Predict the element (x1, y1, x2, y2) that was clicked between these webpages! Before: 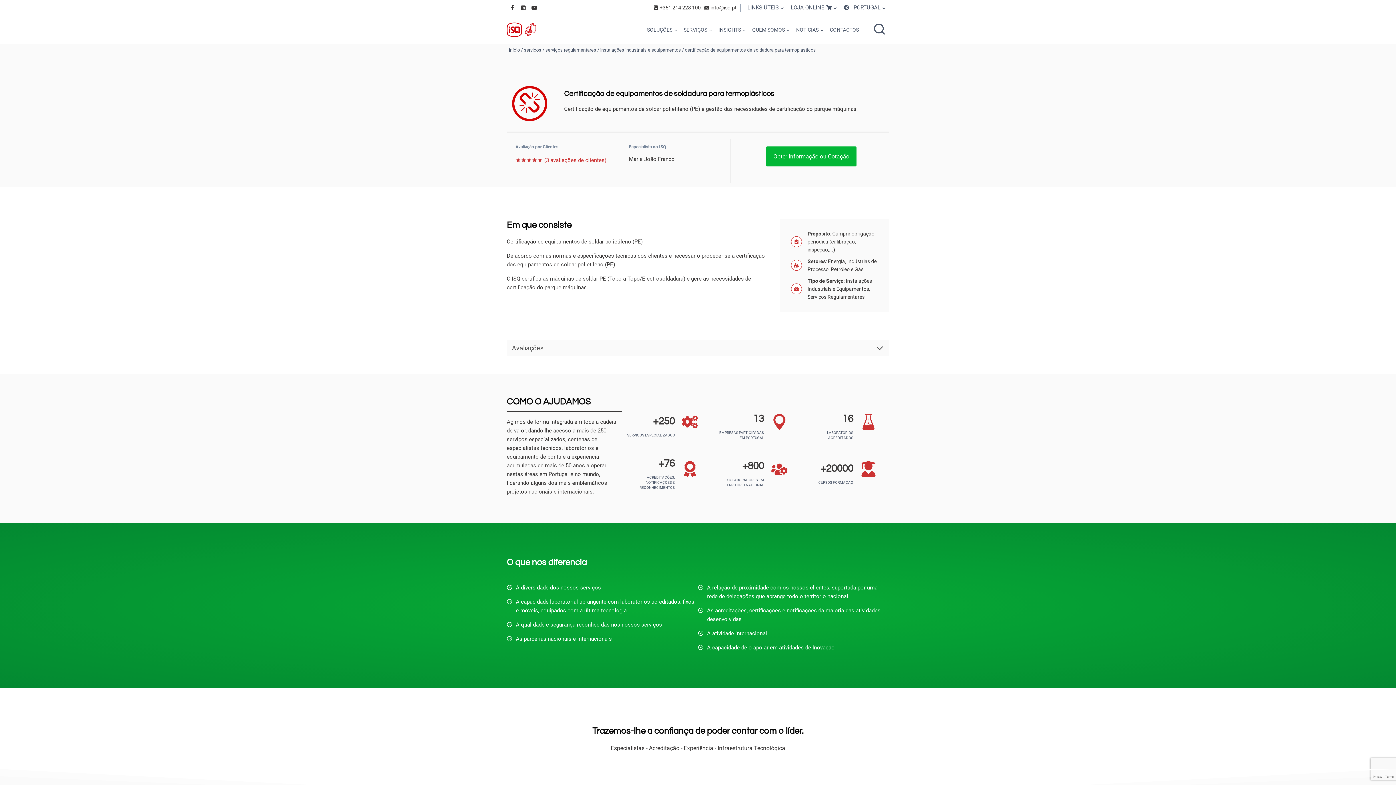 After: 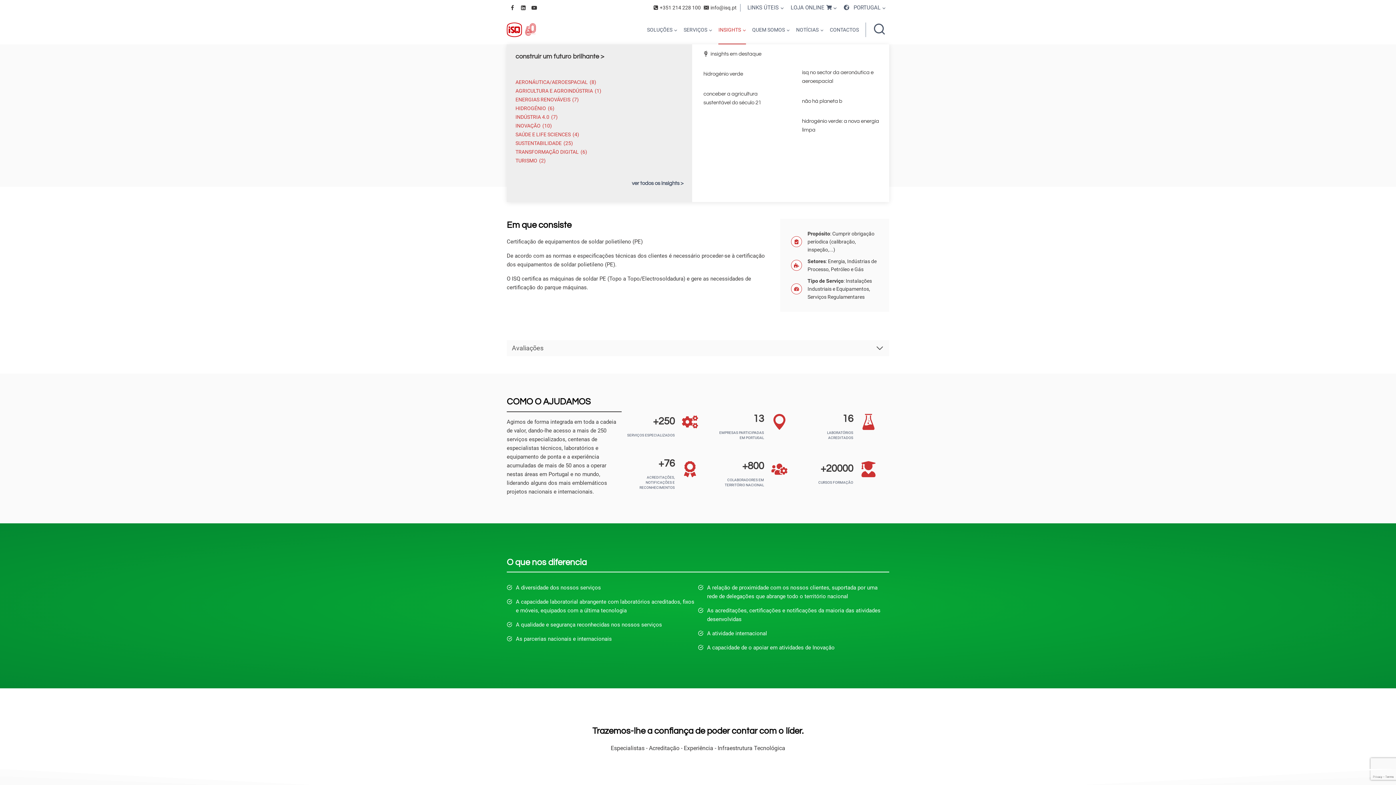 Action: bbox: (715, 15, 749, 44) label: INSIGHTS